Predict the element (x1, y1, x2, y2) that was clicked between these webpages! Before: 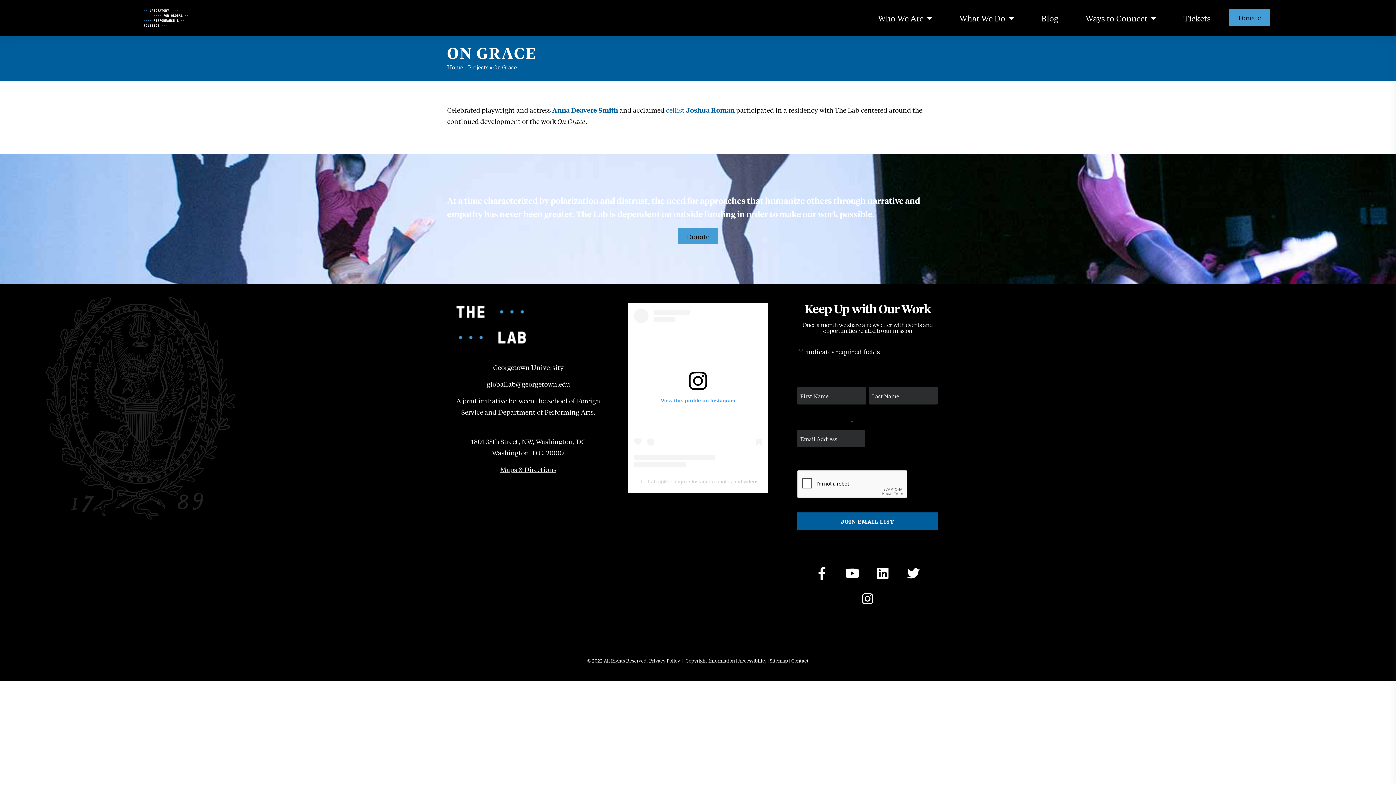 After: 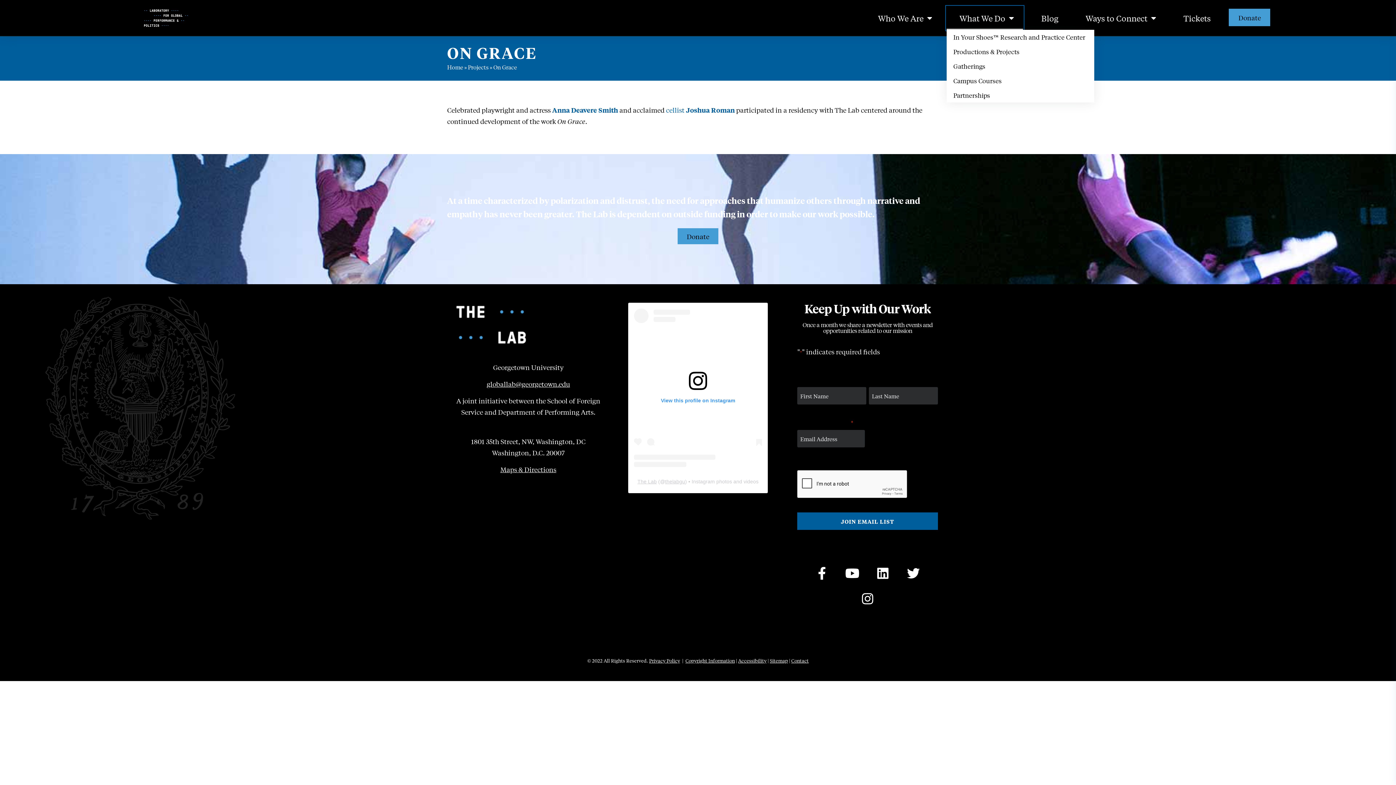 Action: bbox: (956, 14, 1005, 21) label: What We Do